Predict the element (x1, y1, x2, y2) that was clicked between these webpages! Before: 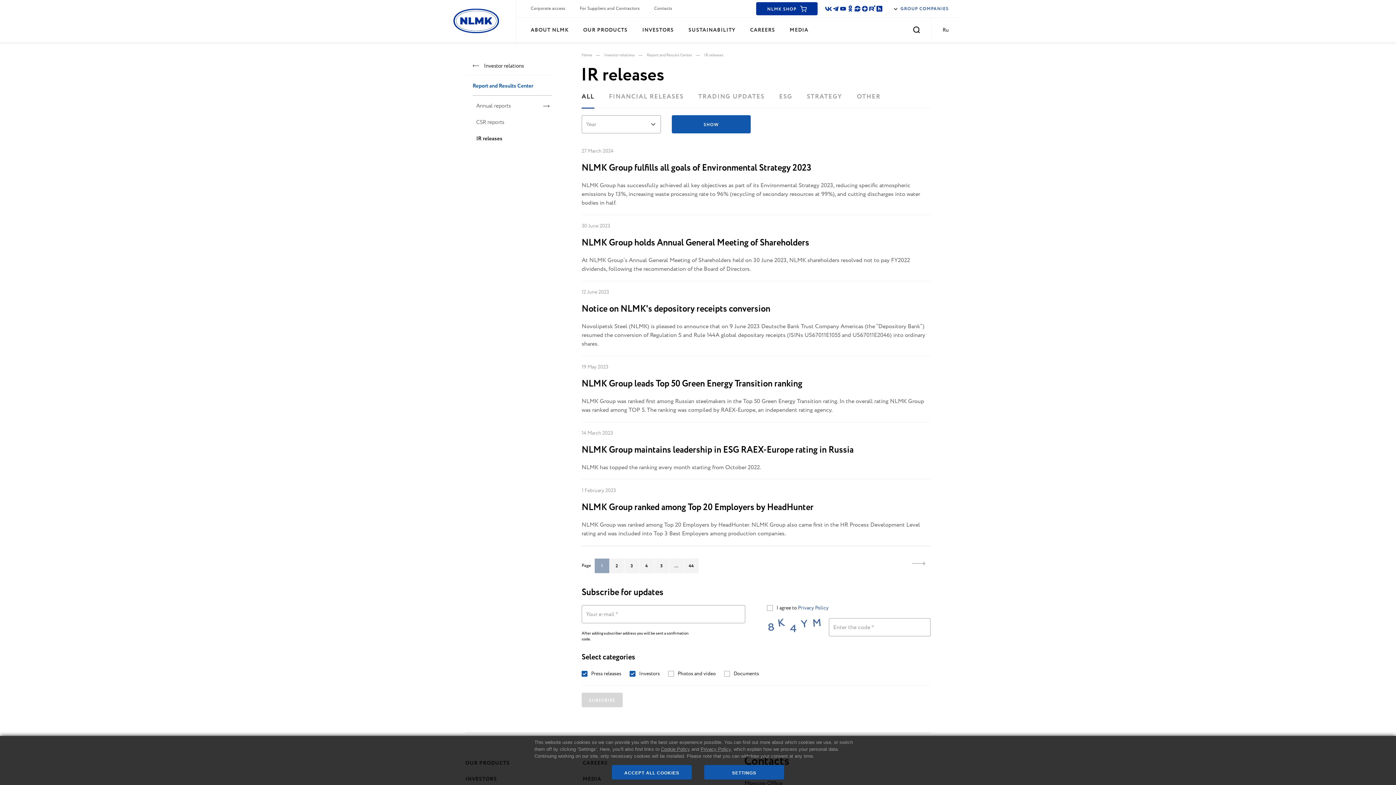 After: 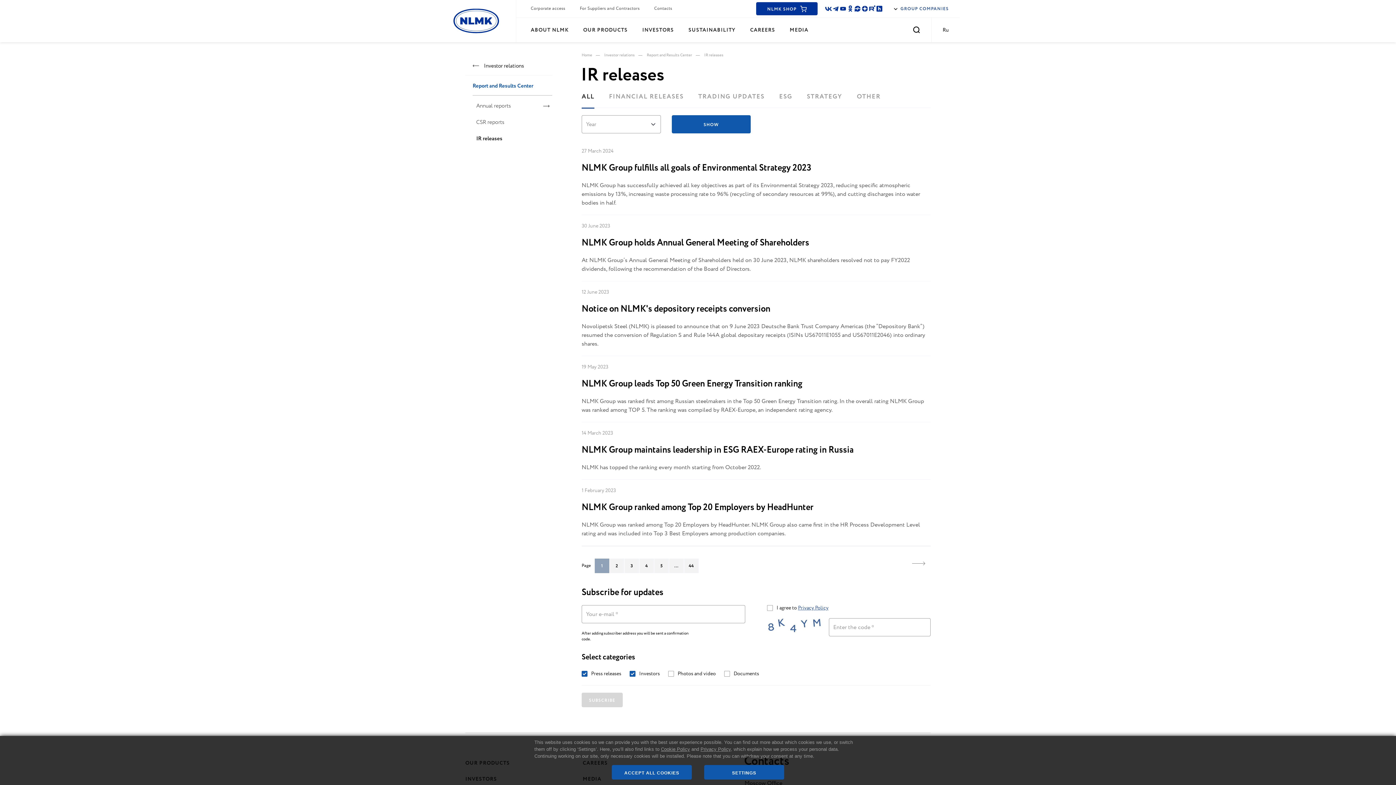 Action: label: Privacy Policy bbox: (798, 604, 828, 612)